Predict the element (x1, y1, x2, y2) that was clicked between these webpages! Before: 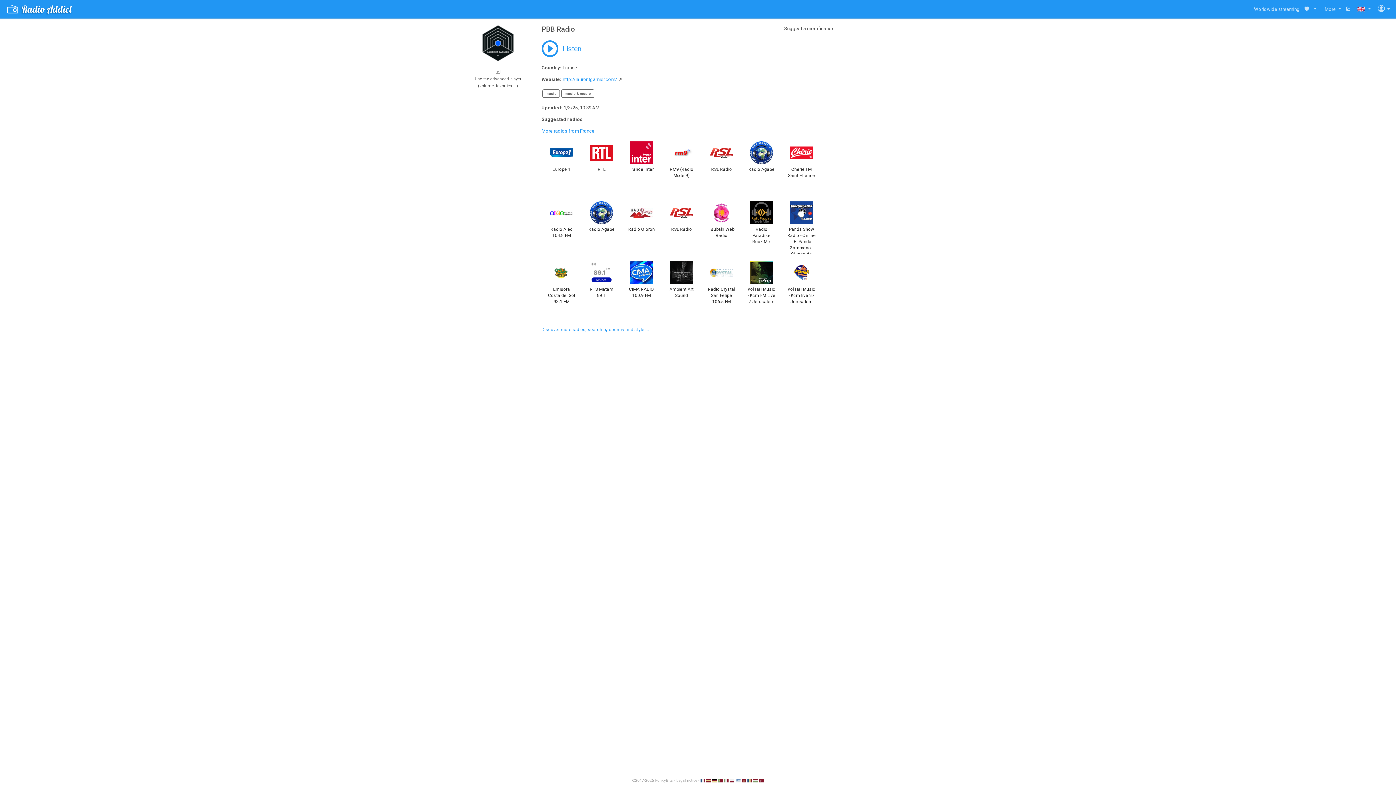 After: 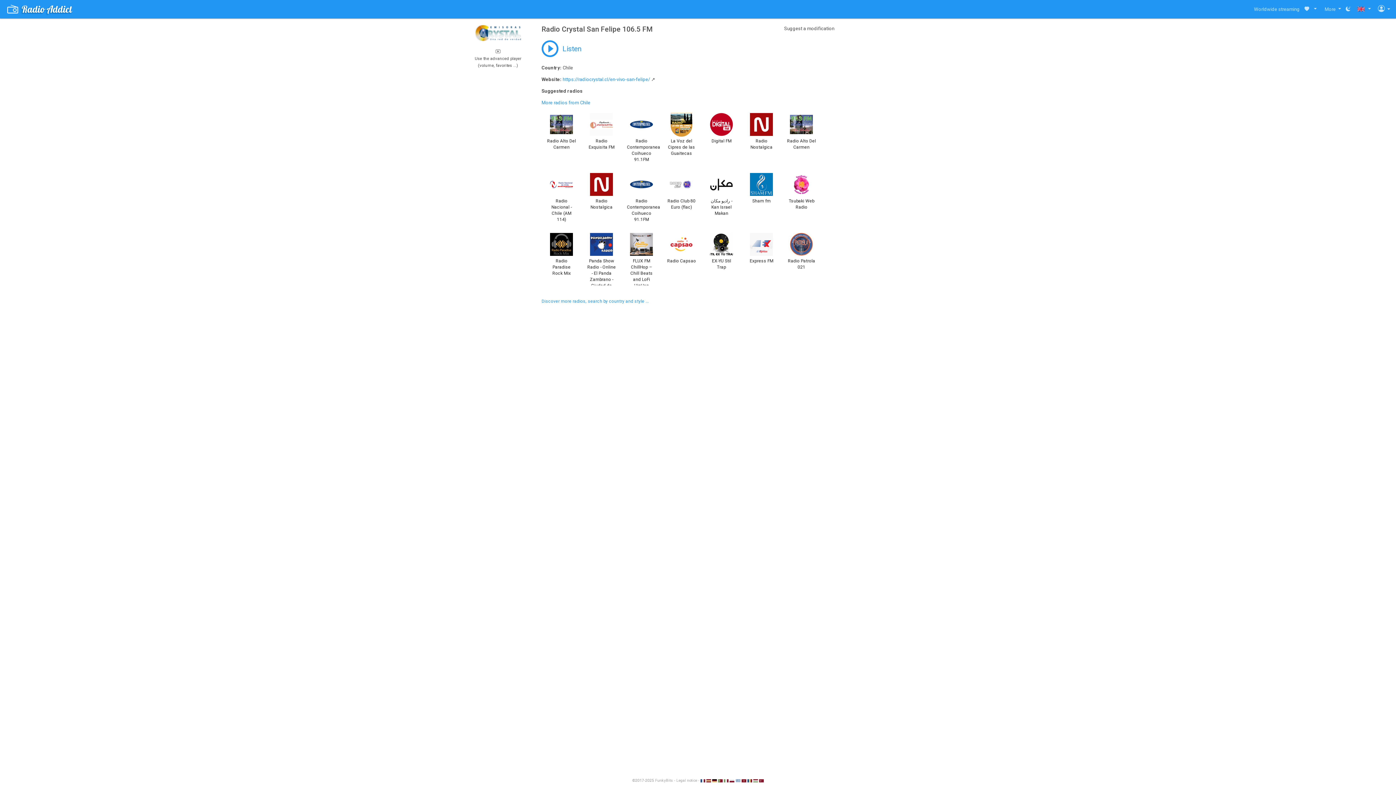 Action: bbox: (708, 286, 735, 304) label: Radio Crystal San Felipe 106.5 FM